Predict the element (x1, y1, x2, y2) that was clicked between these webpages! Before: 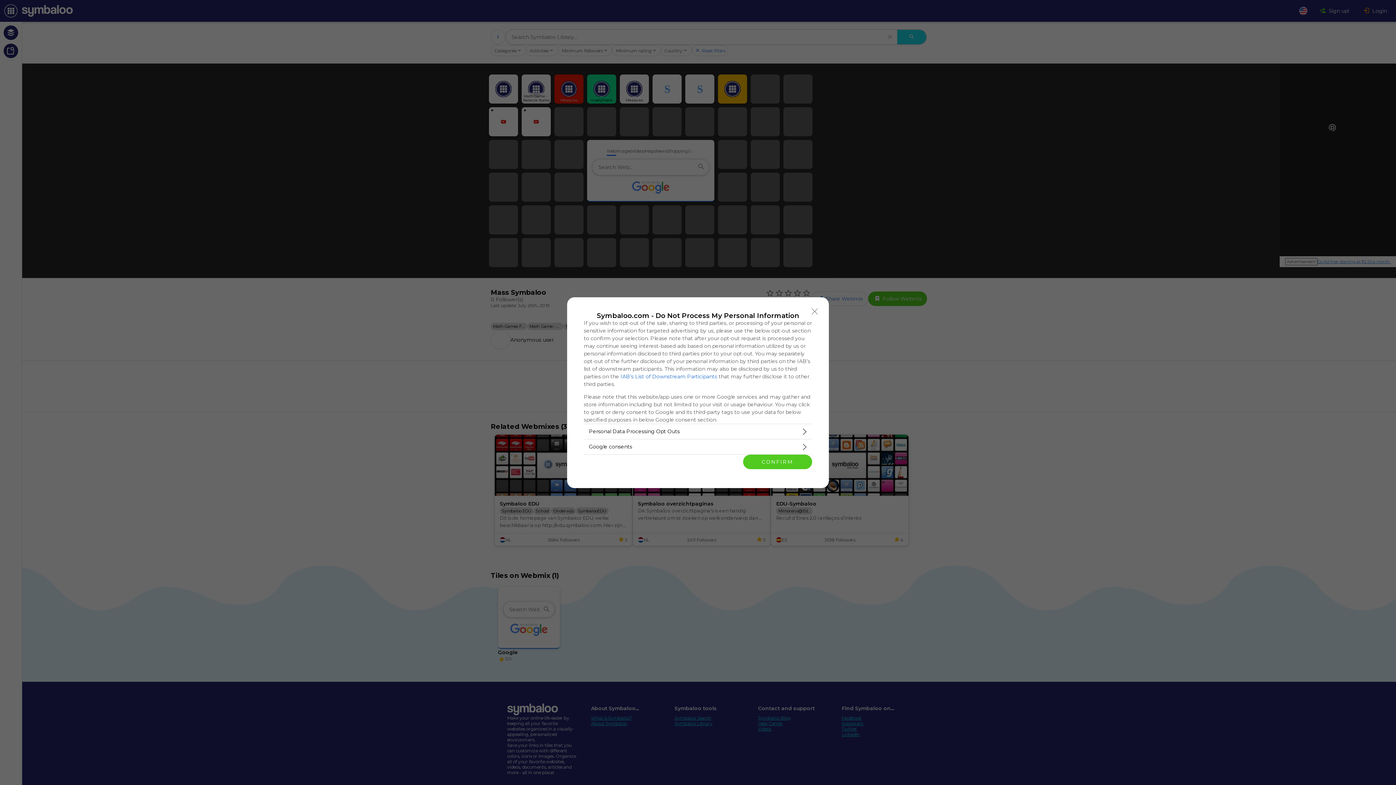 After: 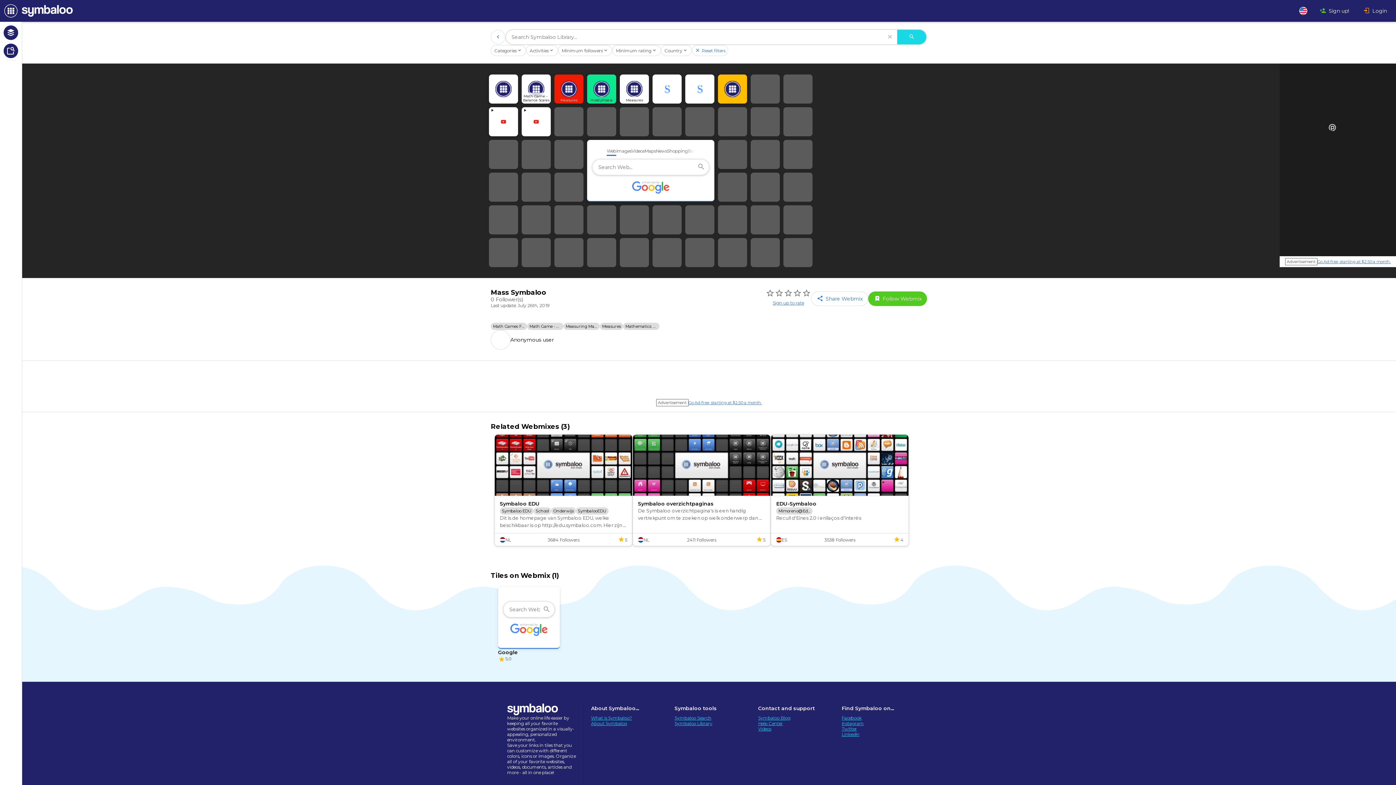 Action: label: Close bbox: (808, 304, 821, 318)